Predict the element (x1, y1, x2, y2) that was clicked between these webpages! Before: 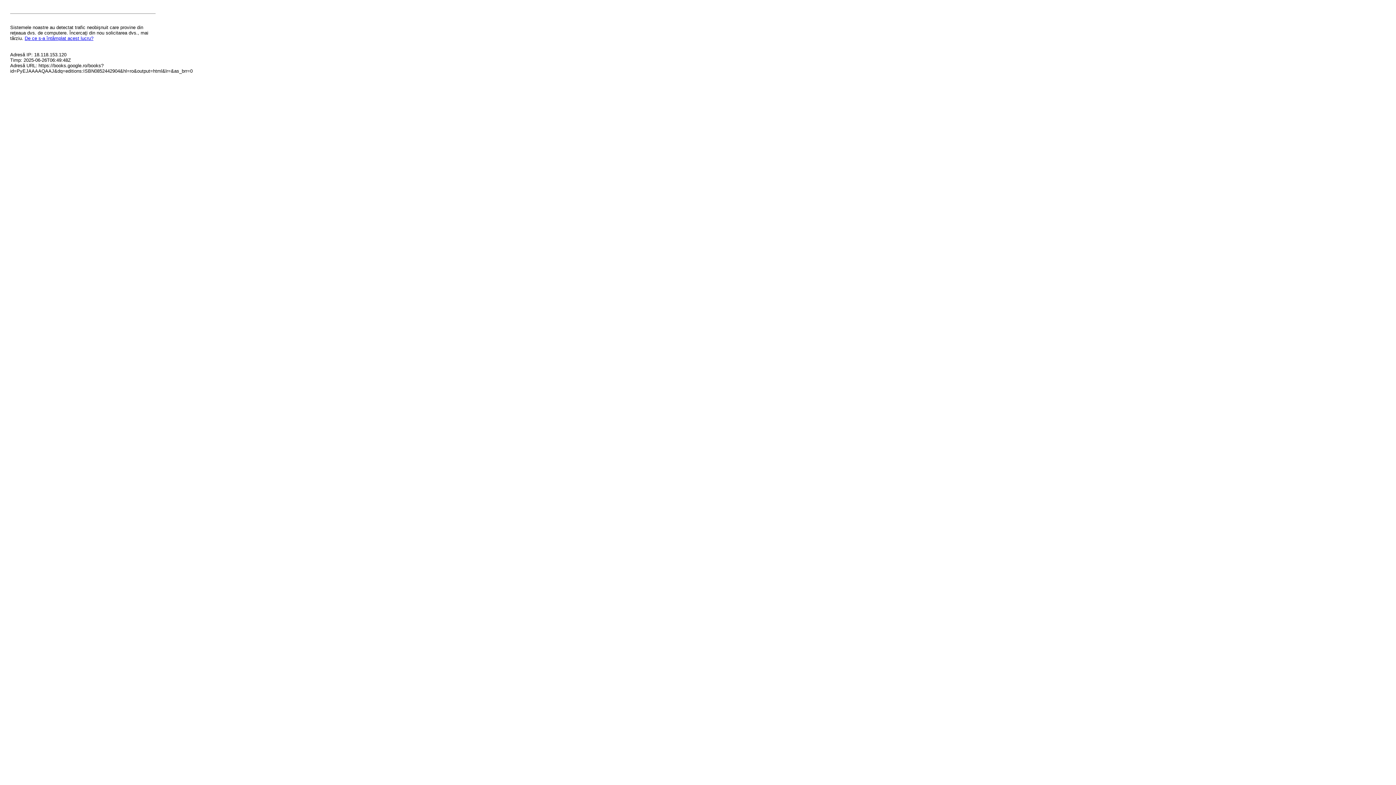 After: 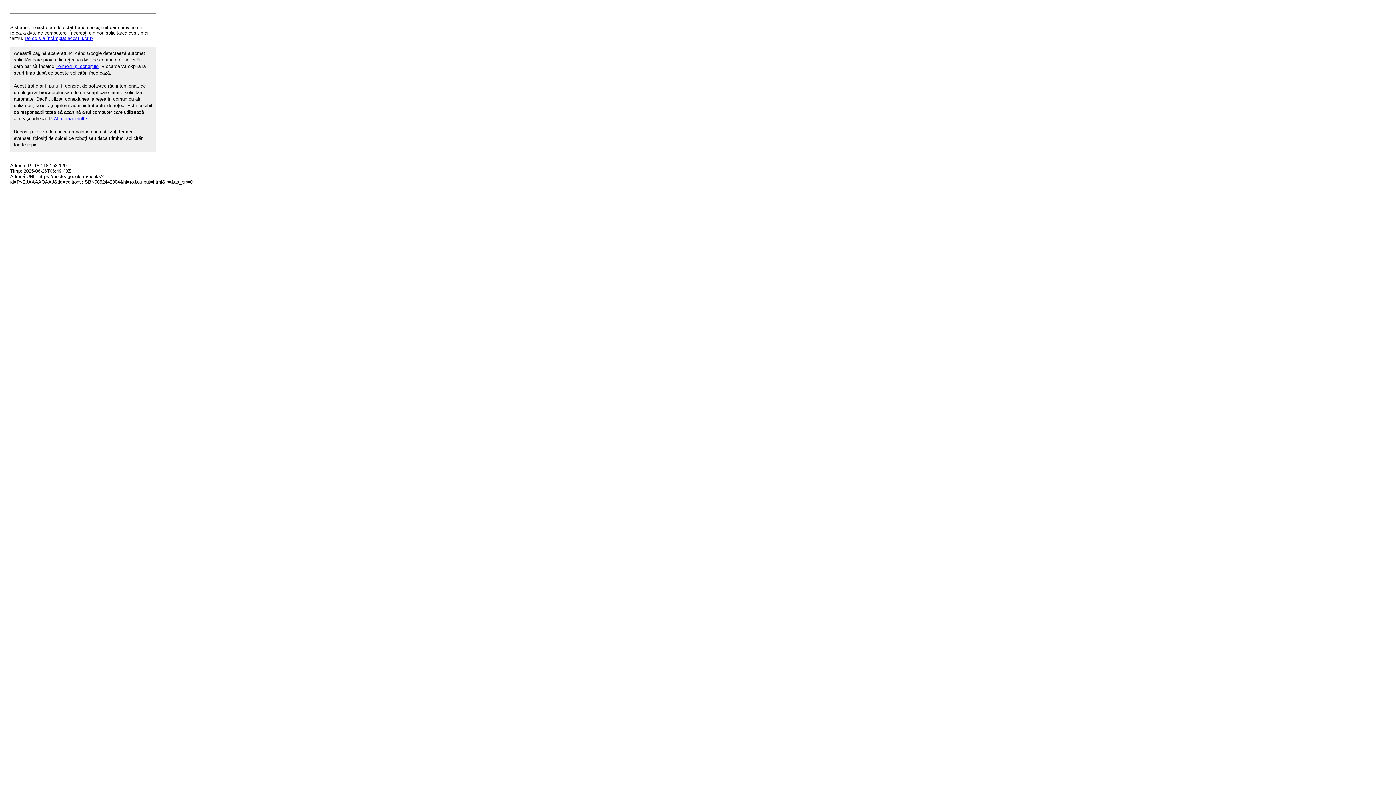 Action: bbox: (24, 35, 93, 41) label: De ce s-a întâmplat acest lucru?